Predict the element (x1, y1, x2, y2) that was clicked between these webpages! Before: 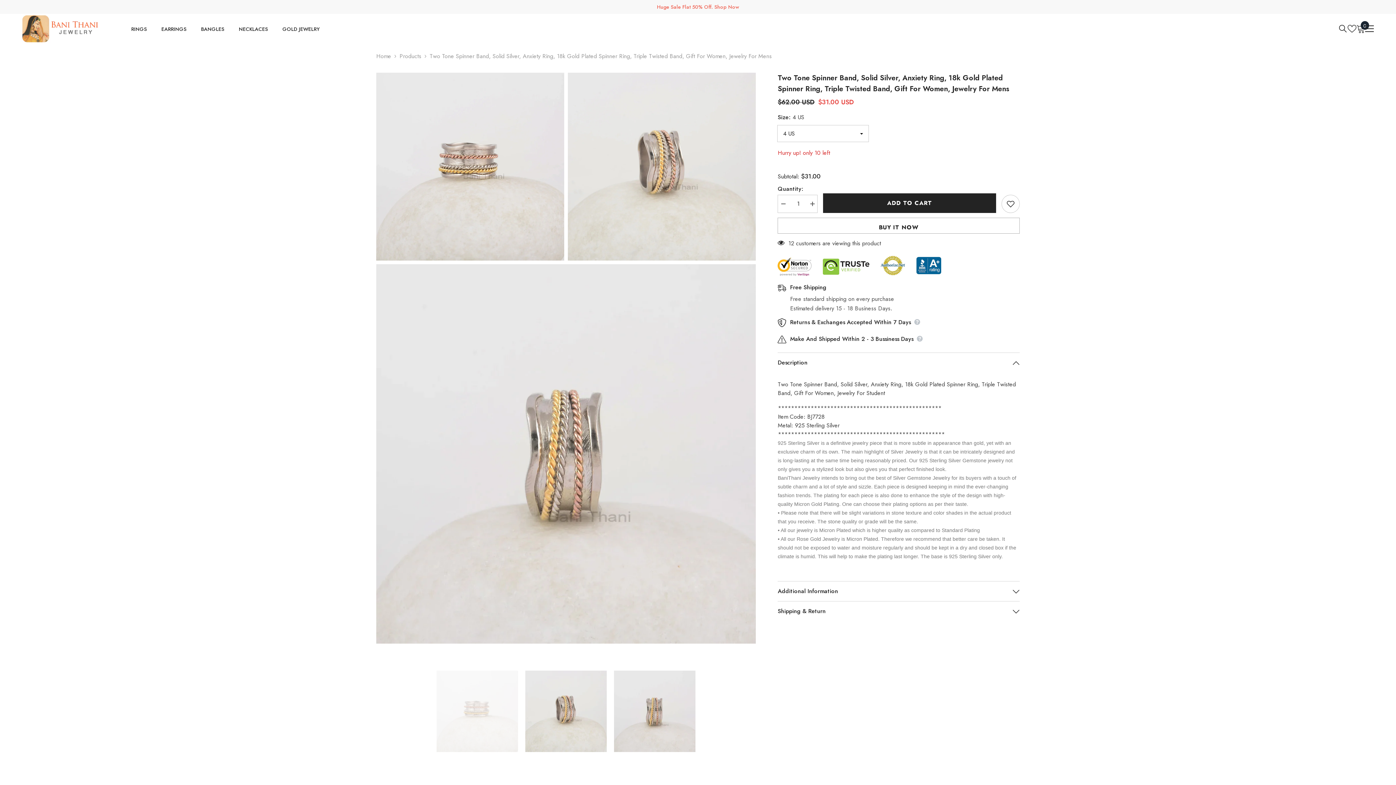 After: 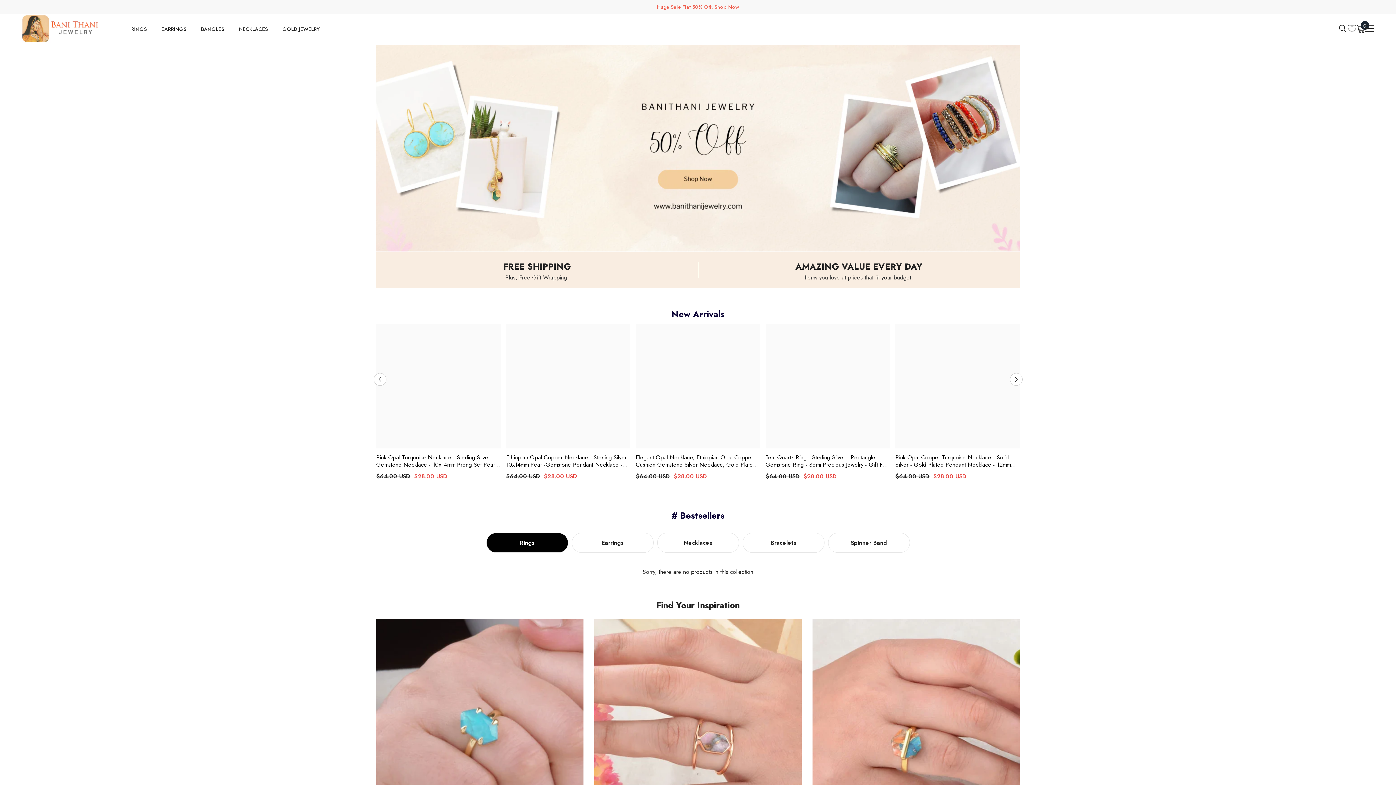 Action: bbox: (22, 14, 98, 42)